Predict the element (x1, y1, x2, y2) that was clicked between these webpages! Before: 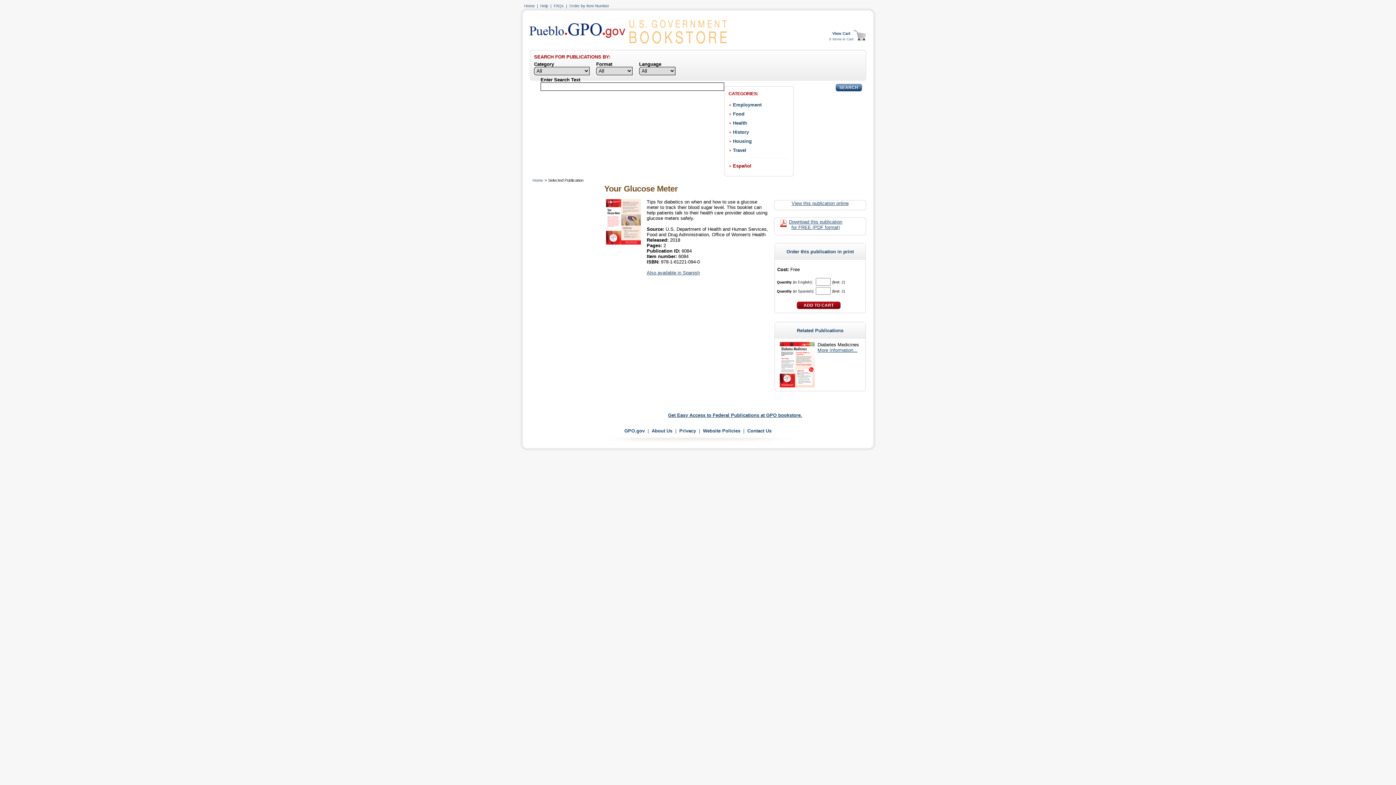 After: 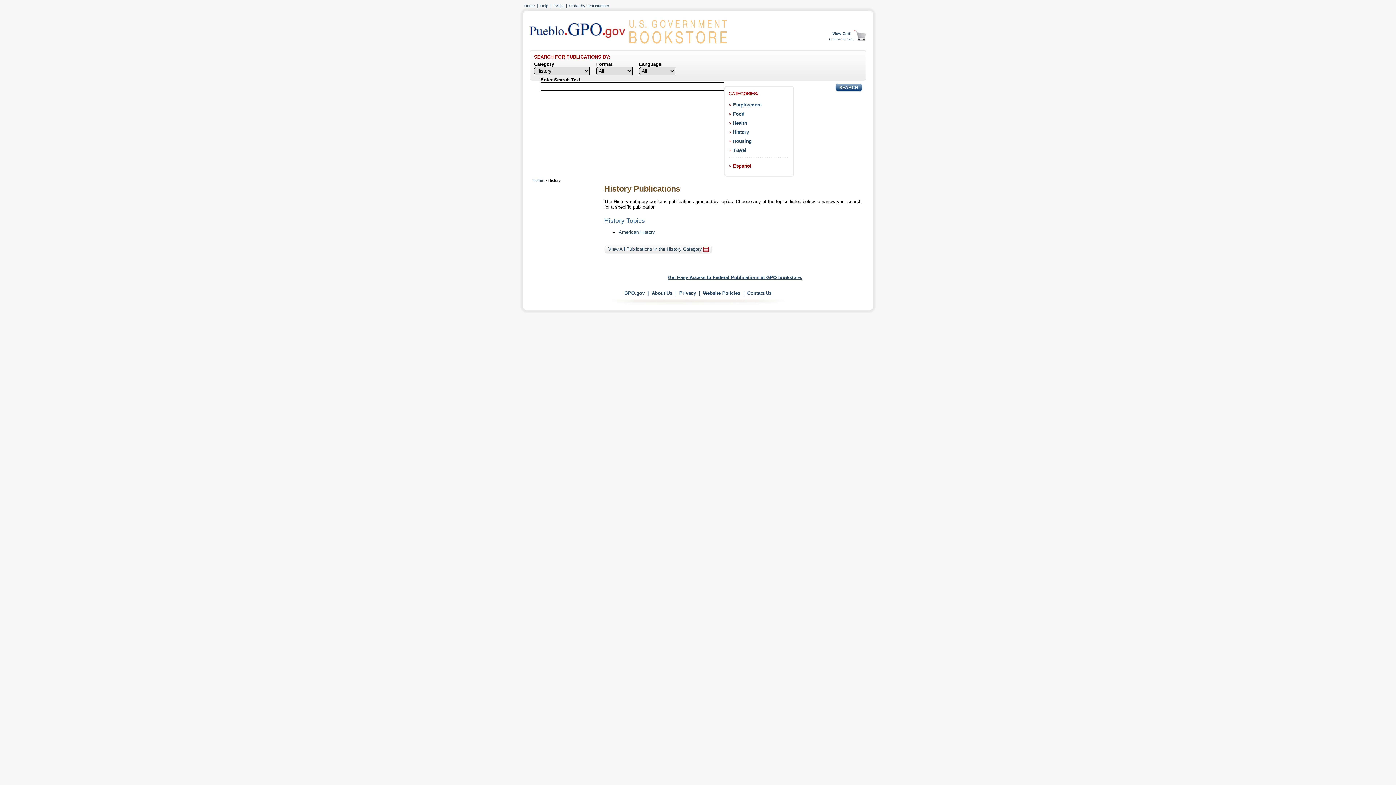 Action: bbox: (733, 129, 749, 134) label: History